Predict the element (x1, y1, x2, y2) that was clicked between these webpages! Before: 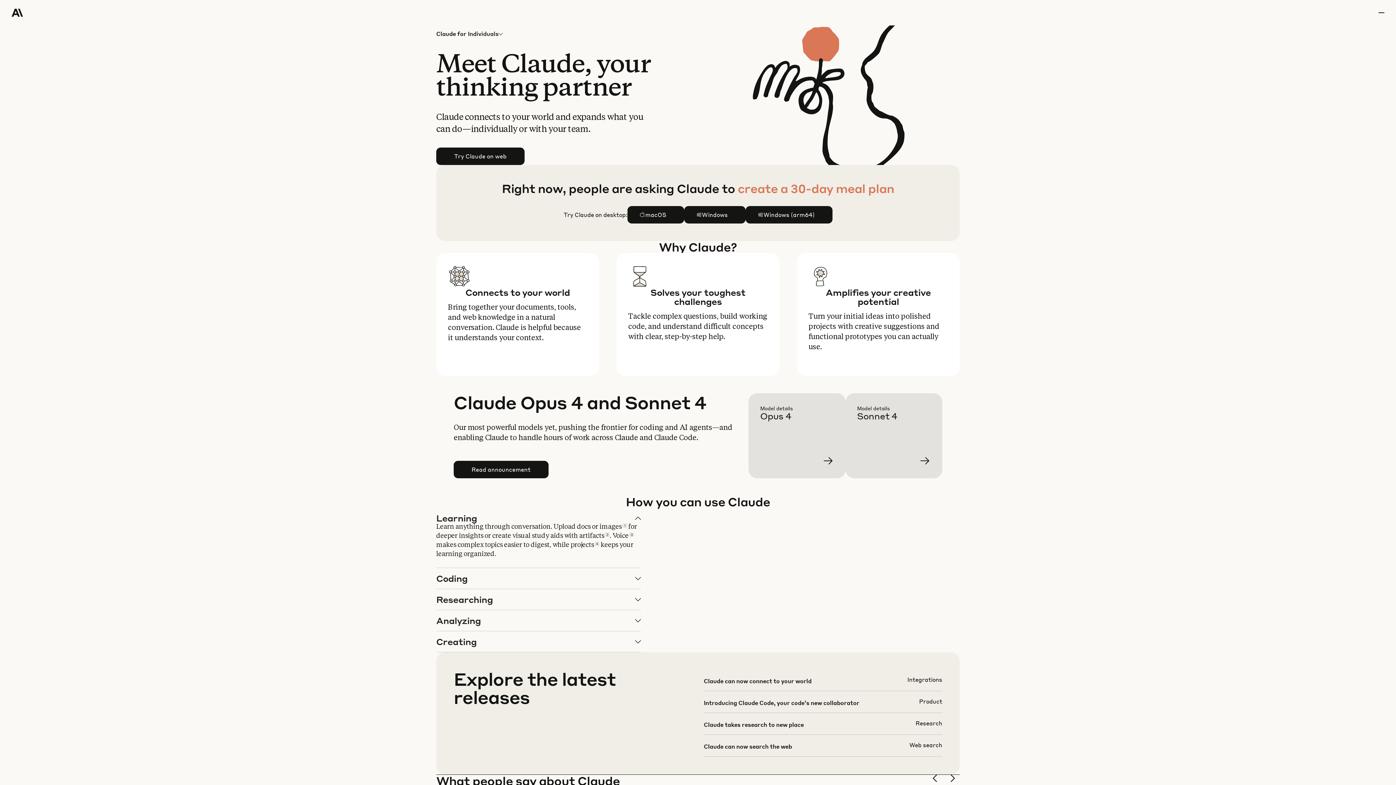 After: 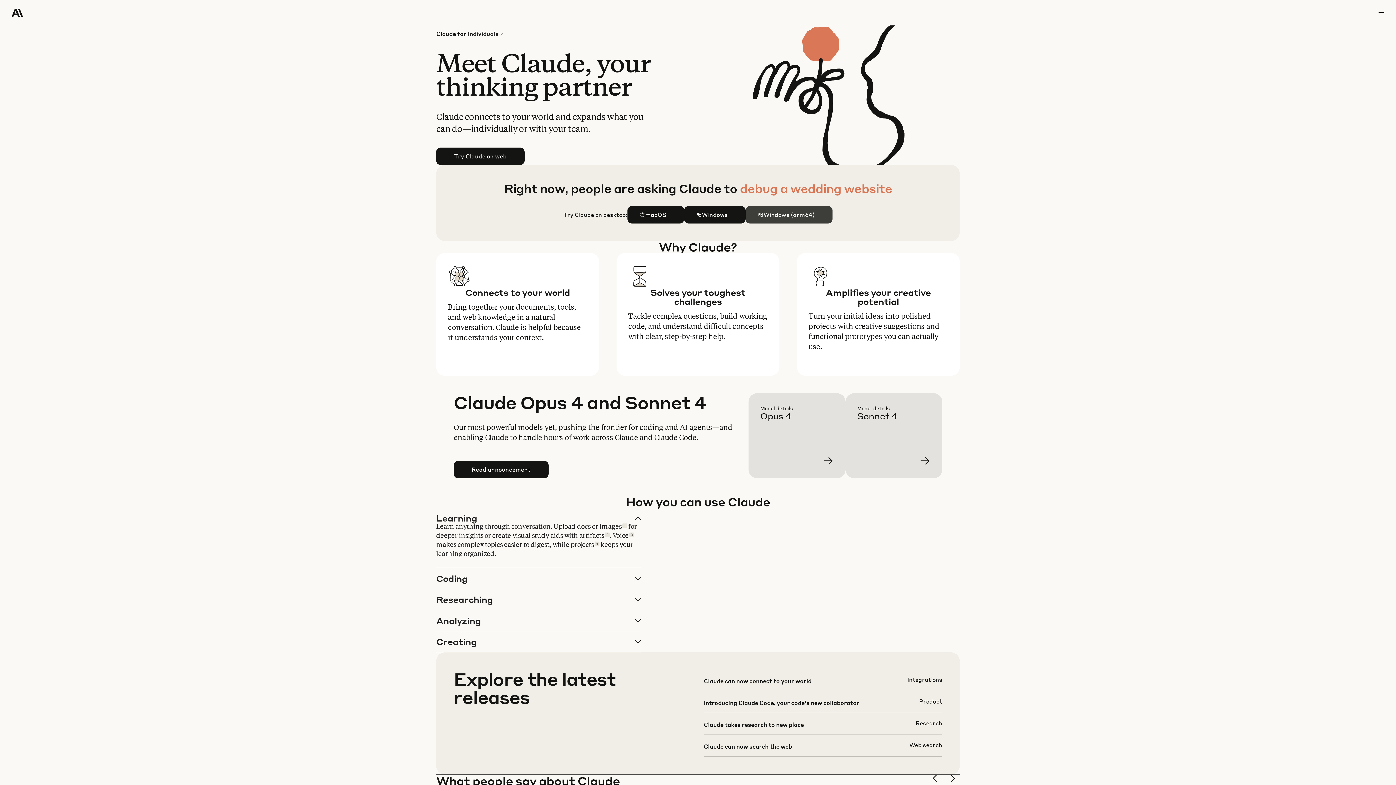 Action: label: Windows (arm64) bbox: (746, 206, 832, 223)